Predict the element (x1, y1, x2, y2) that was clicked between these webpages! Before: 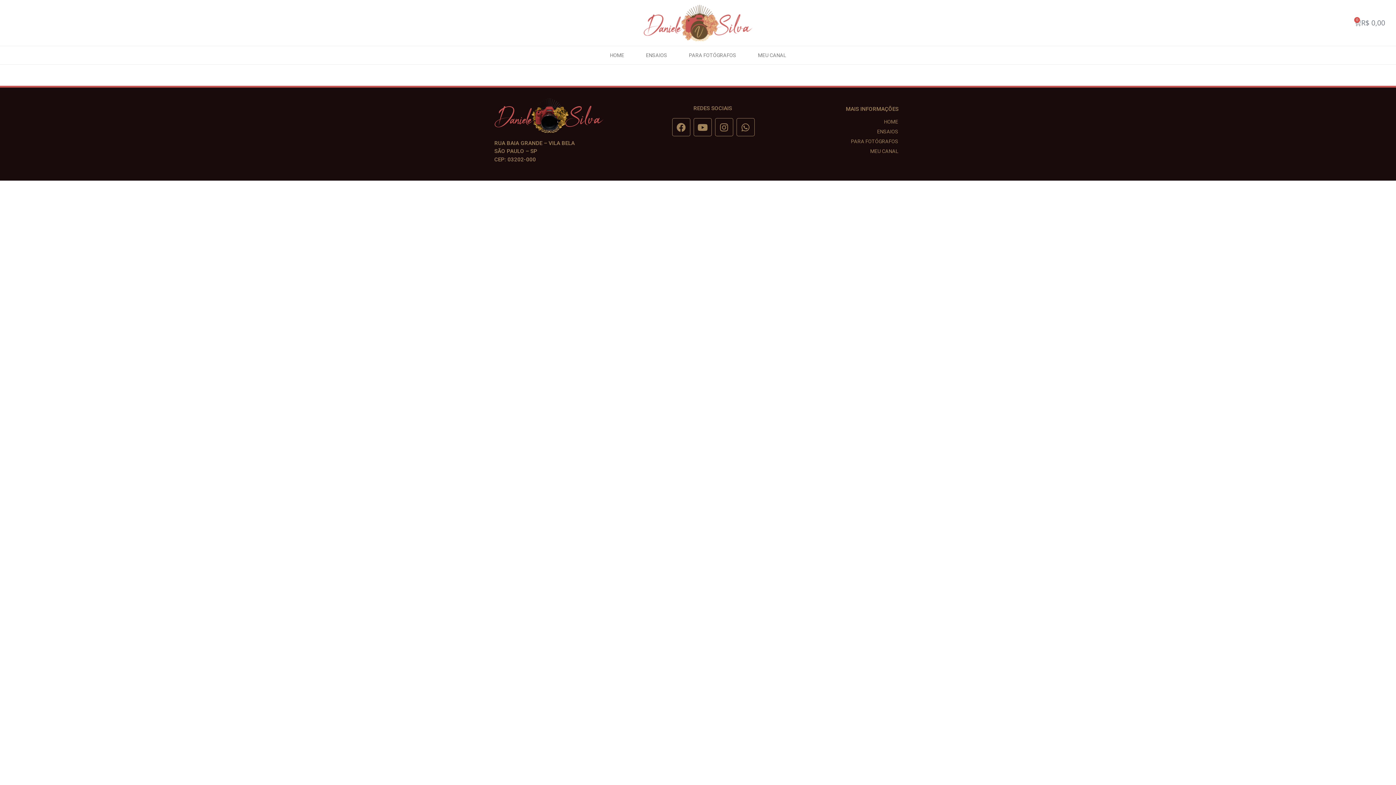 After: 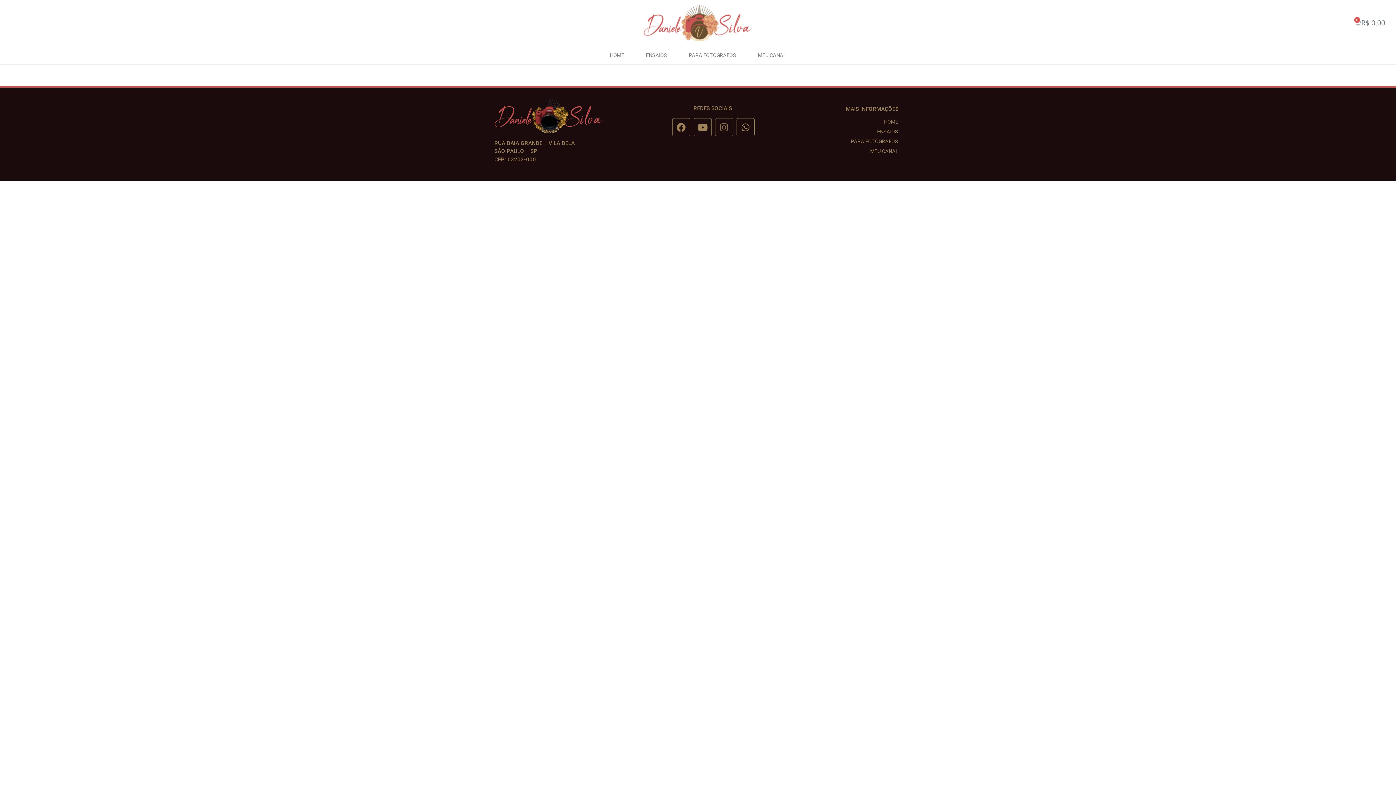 Action: label: Instagram bbox: (715, 118, 733, 136)